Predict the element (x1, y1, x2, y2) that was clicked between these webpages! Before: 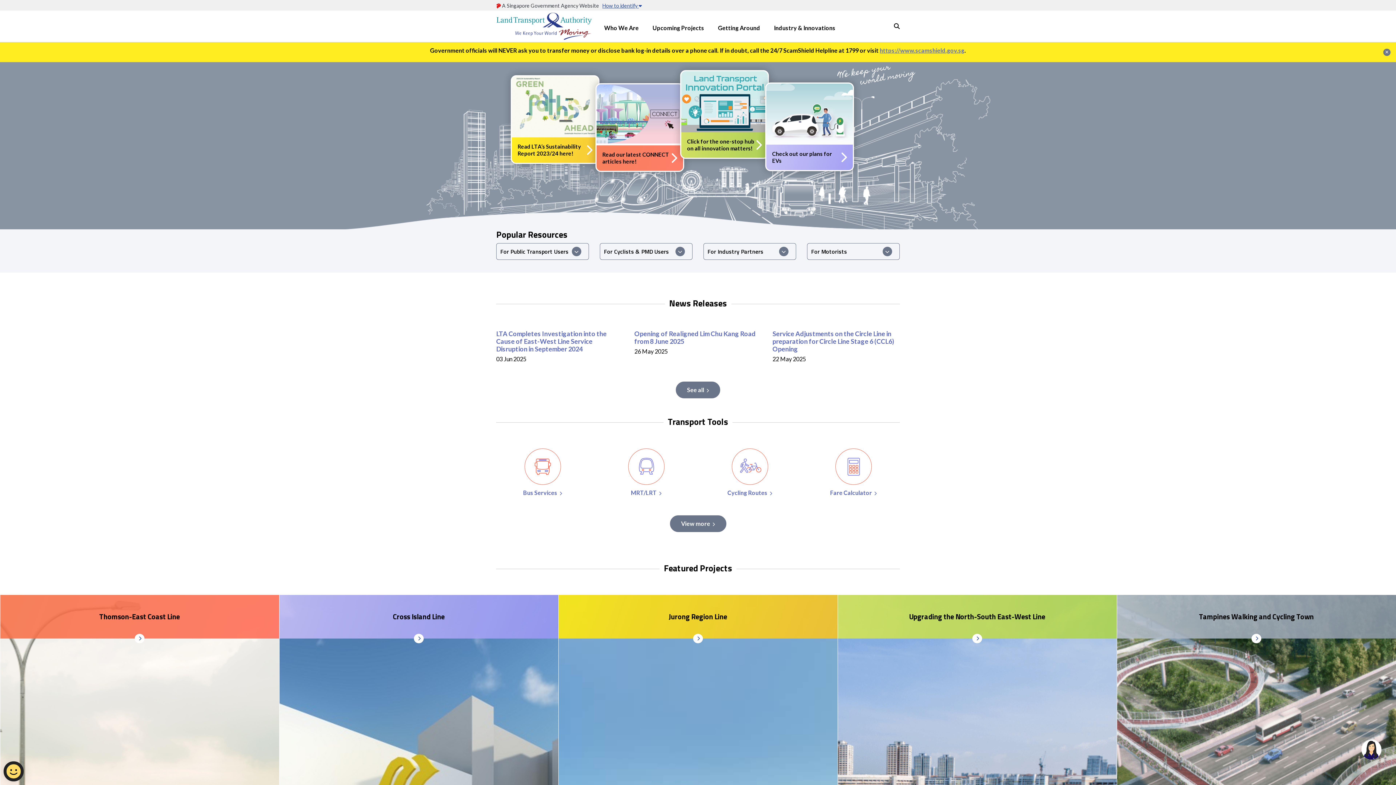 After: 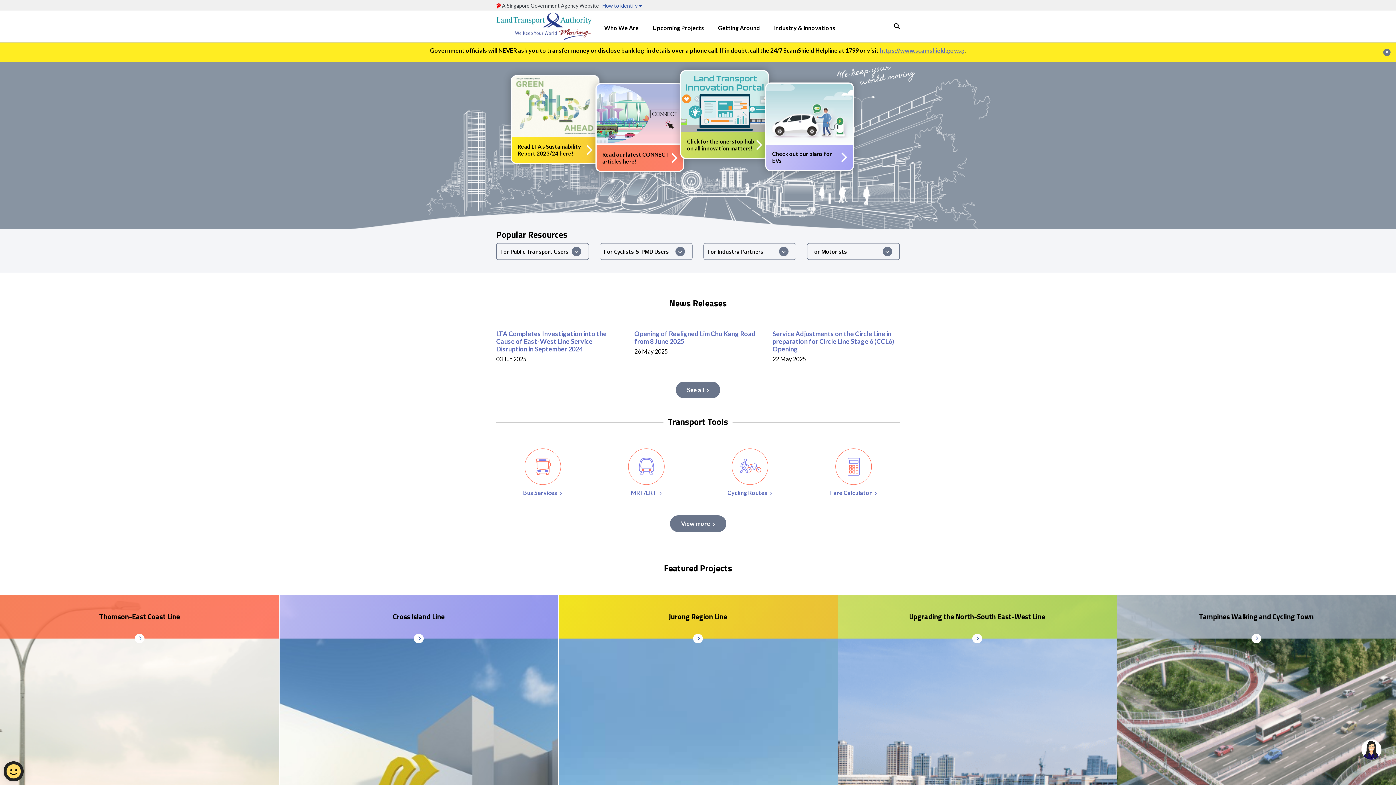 Action: bbox: (496, 1, 600, 8) label:  A Singapore Government Agency Website 